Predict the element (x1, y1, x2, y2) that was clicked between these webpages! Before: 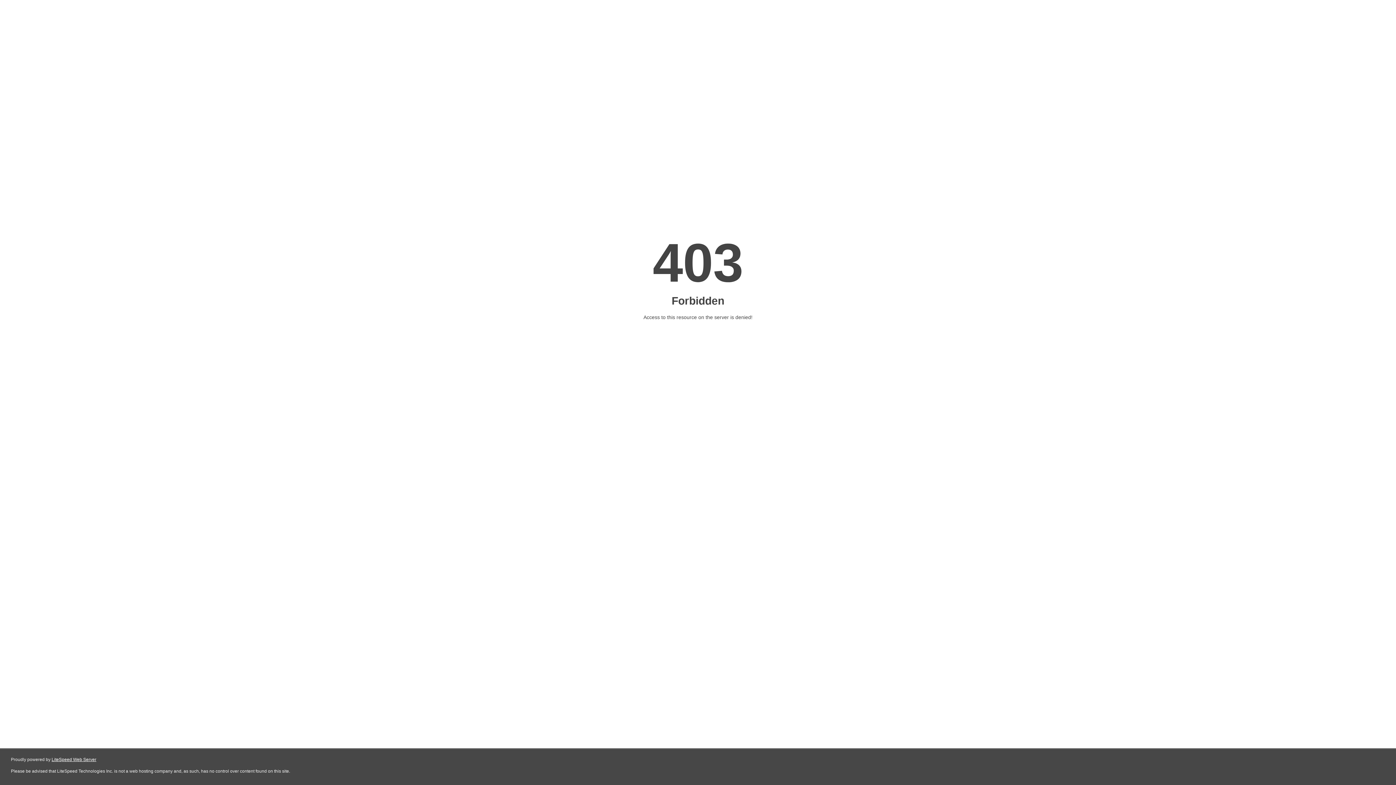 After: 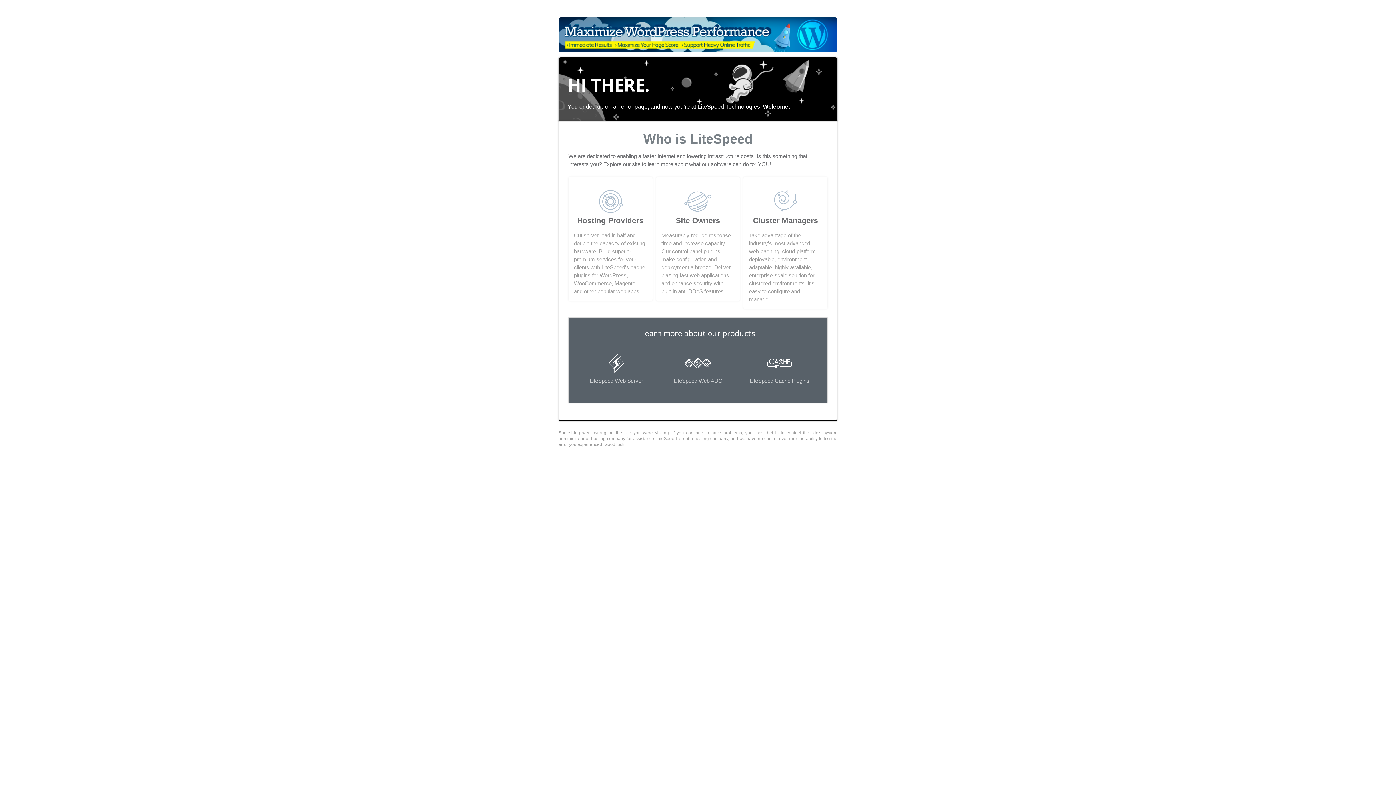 Action: bbox: (51, 757, 96, 762) label: LiteSpeed Web Server